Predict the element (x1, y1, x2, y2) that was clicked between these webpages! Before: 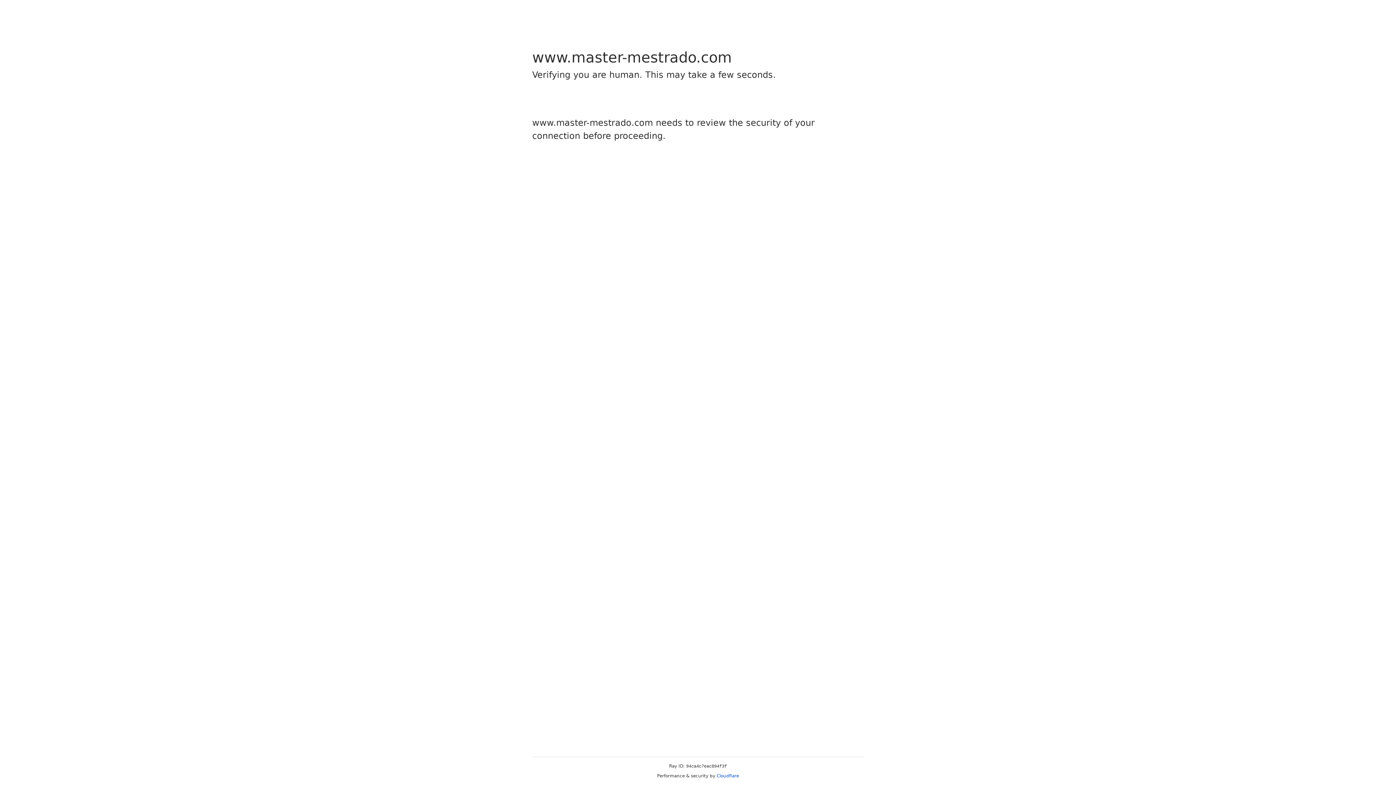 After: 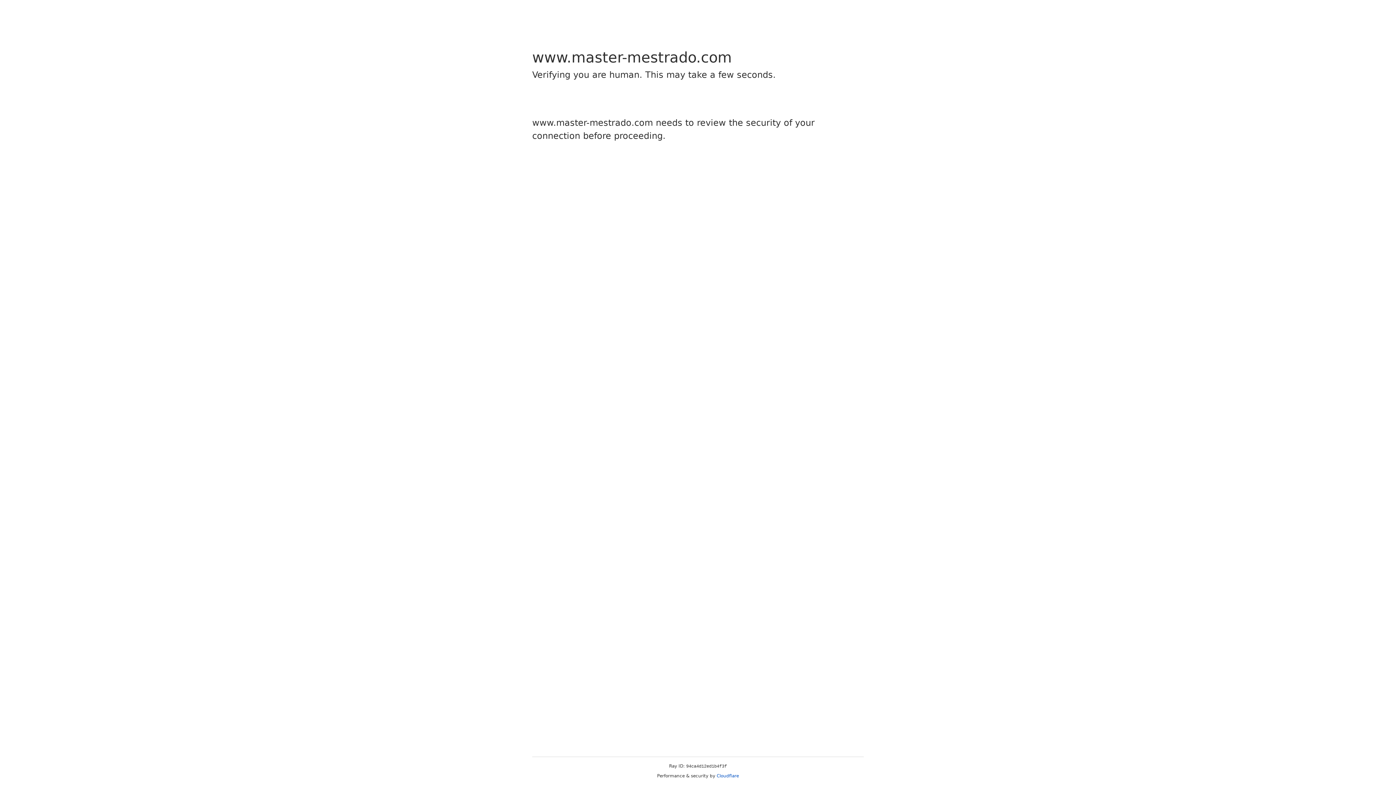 Action: bbox: (716, 773, 739, 778) label: Cloudflare